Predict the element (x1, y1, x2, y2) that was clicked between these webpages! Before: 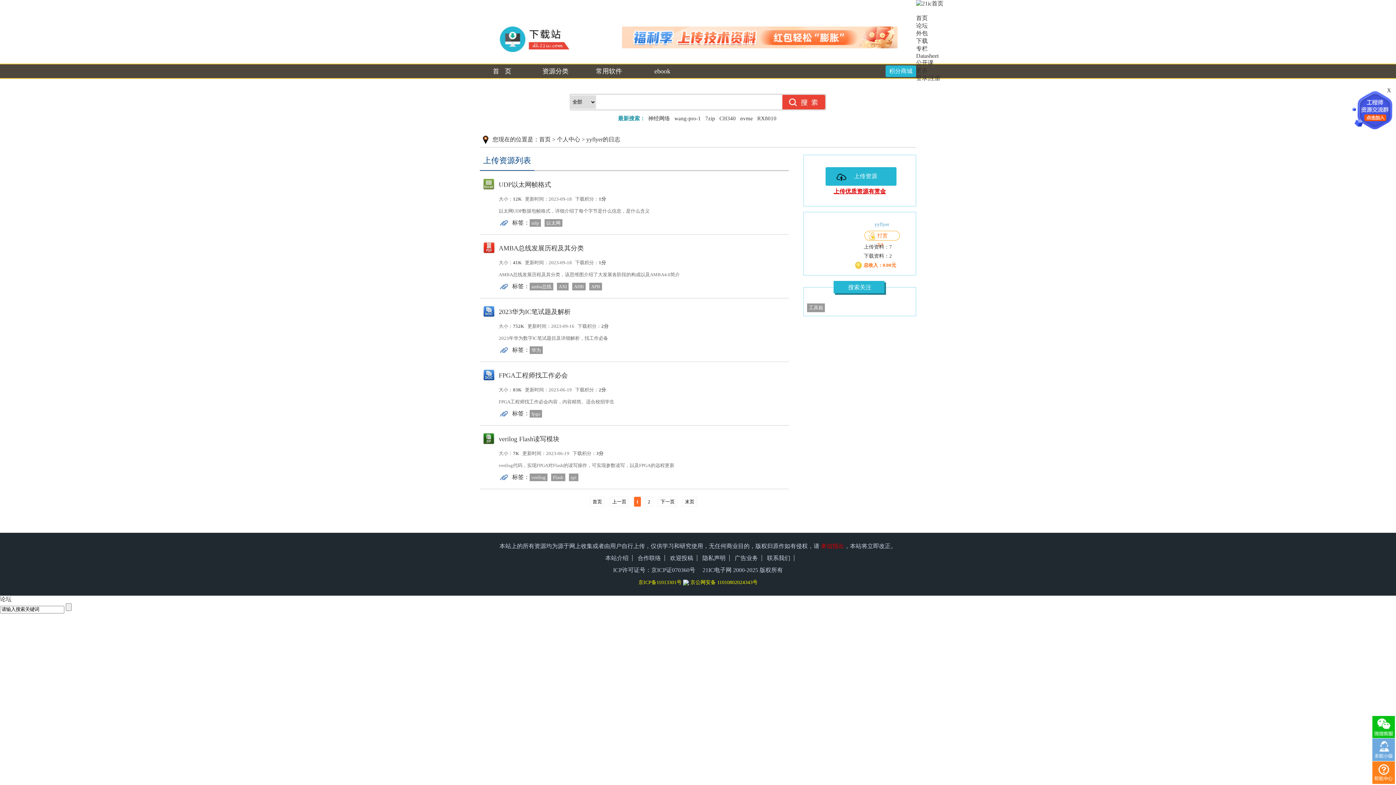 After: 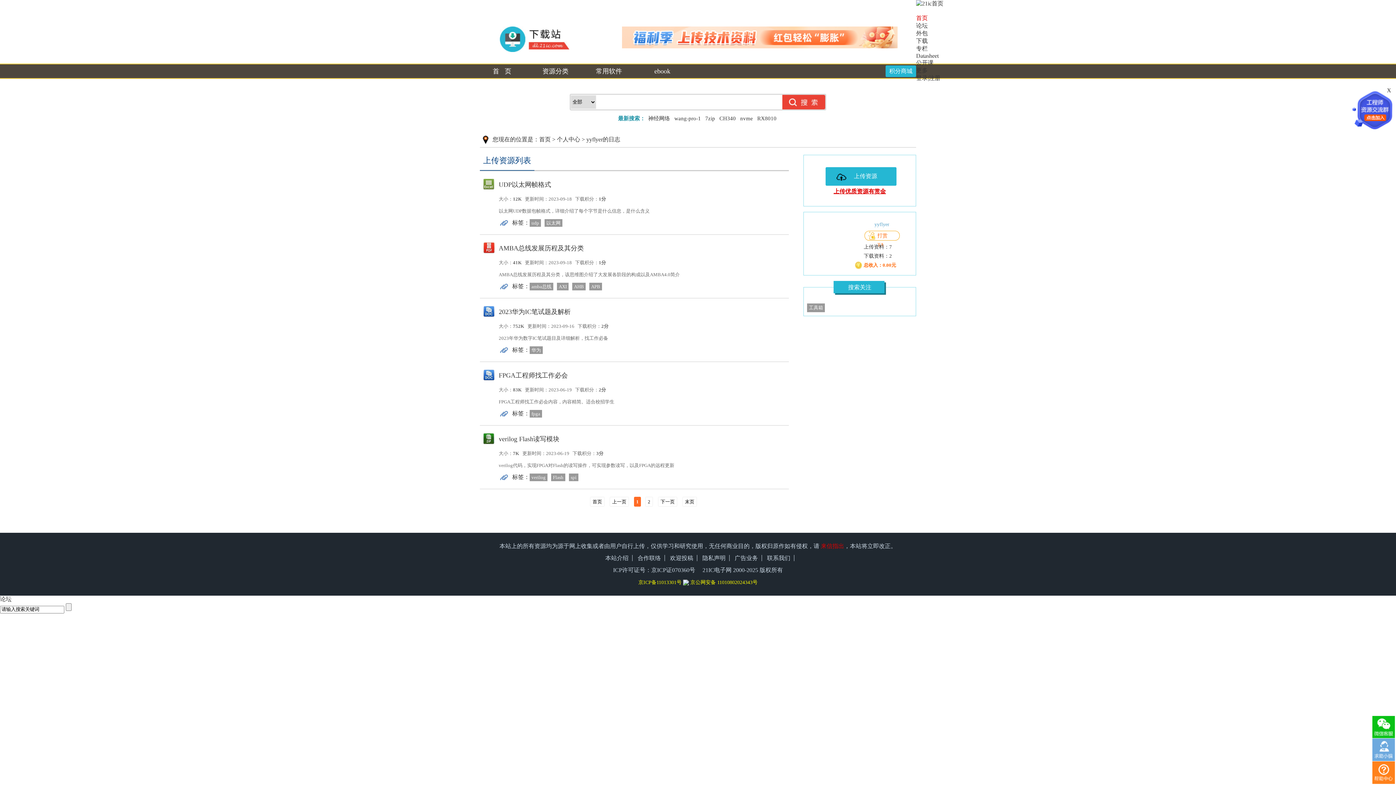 Action: label: 首页 bbox: (916, 14, 928, 21)